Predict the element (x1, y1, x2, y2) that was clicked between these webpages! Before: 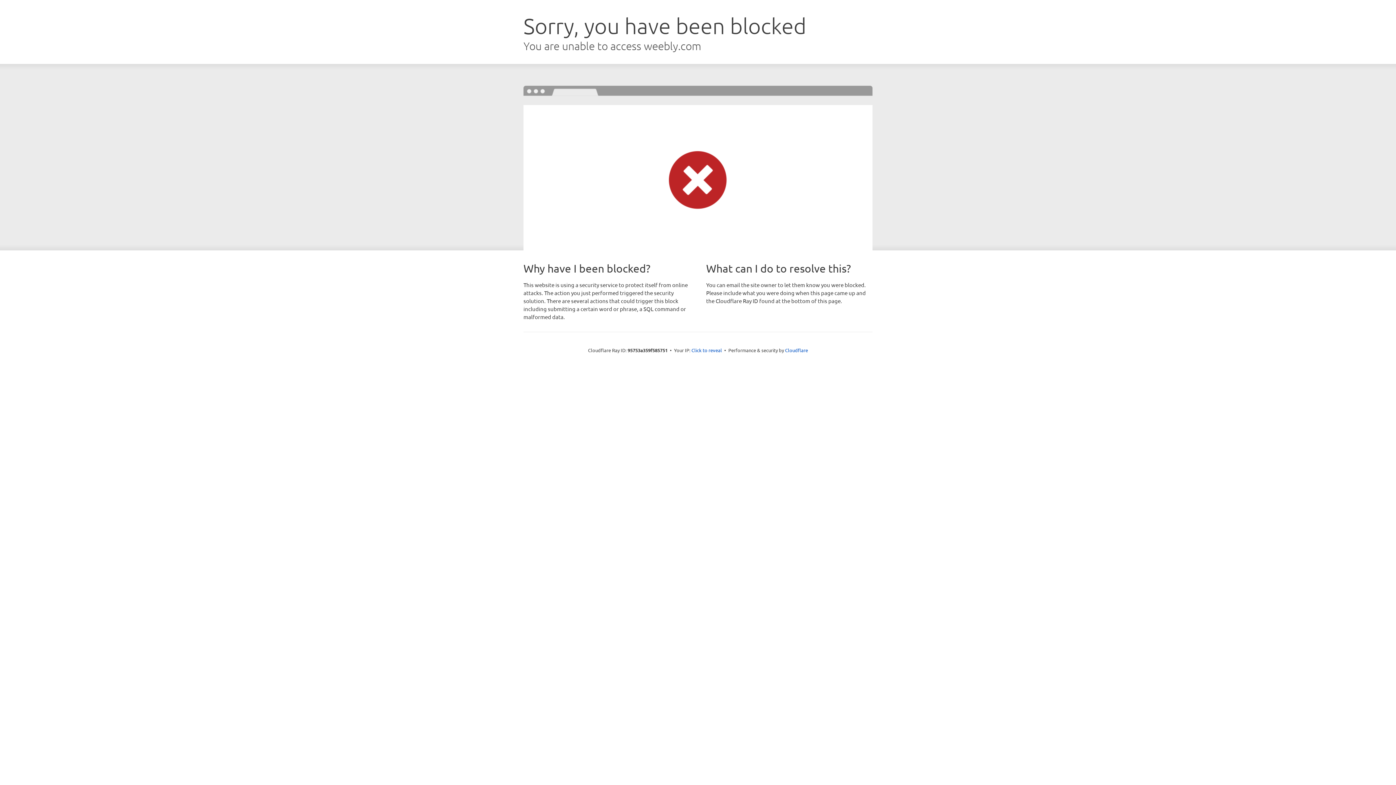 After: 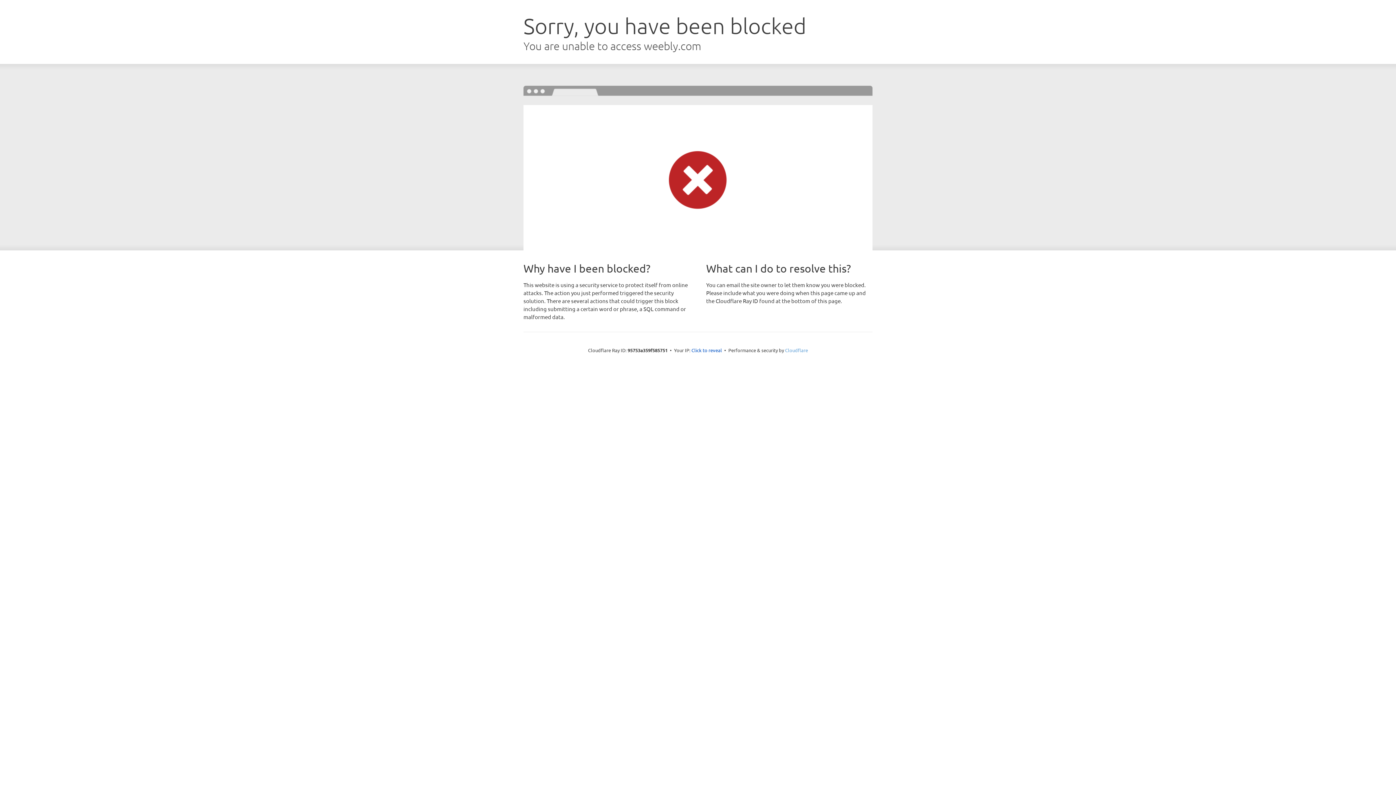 Action: label: Cloudflare bbox: (785, 347, 808, 353)